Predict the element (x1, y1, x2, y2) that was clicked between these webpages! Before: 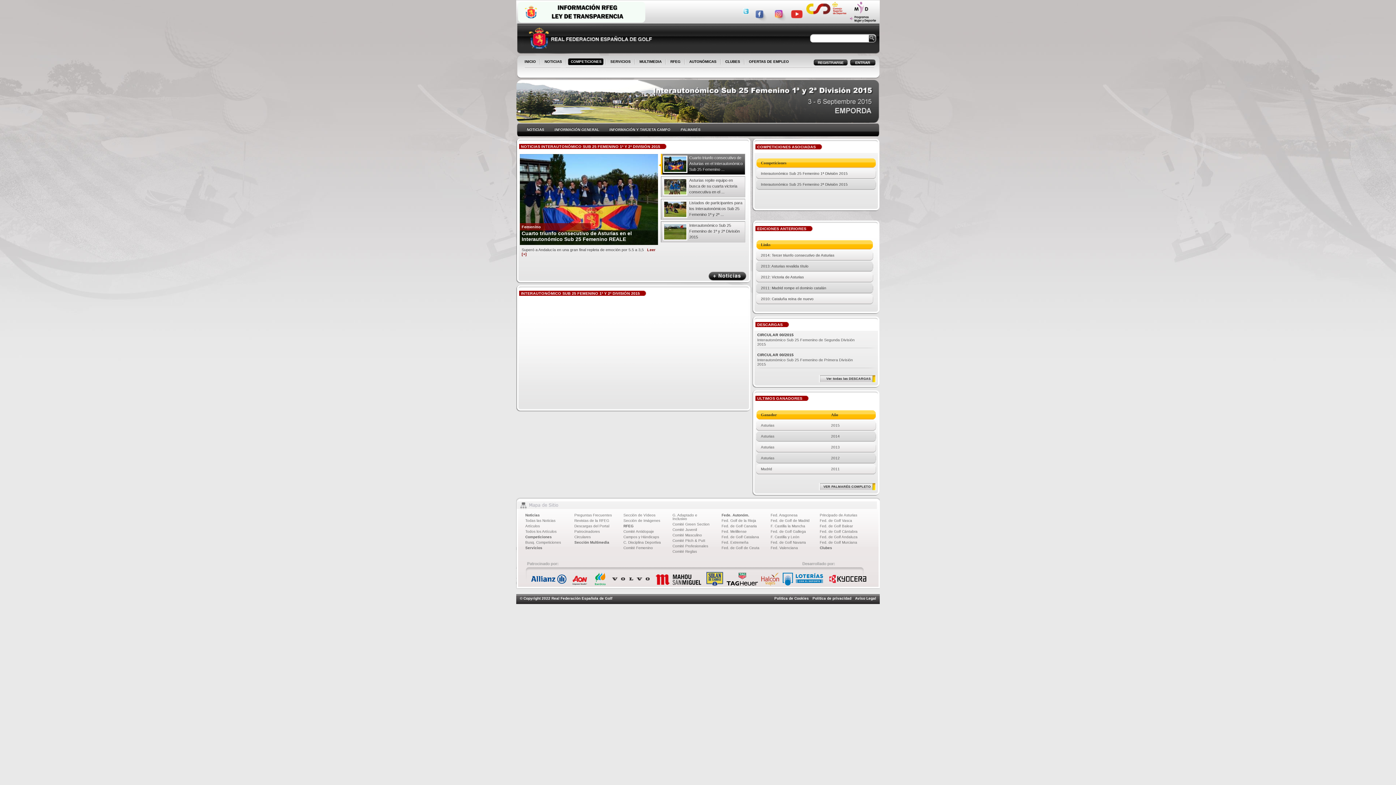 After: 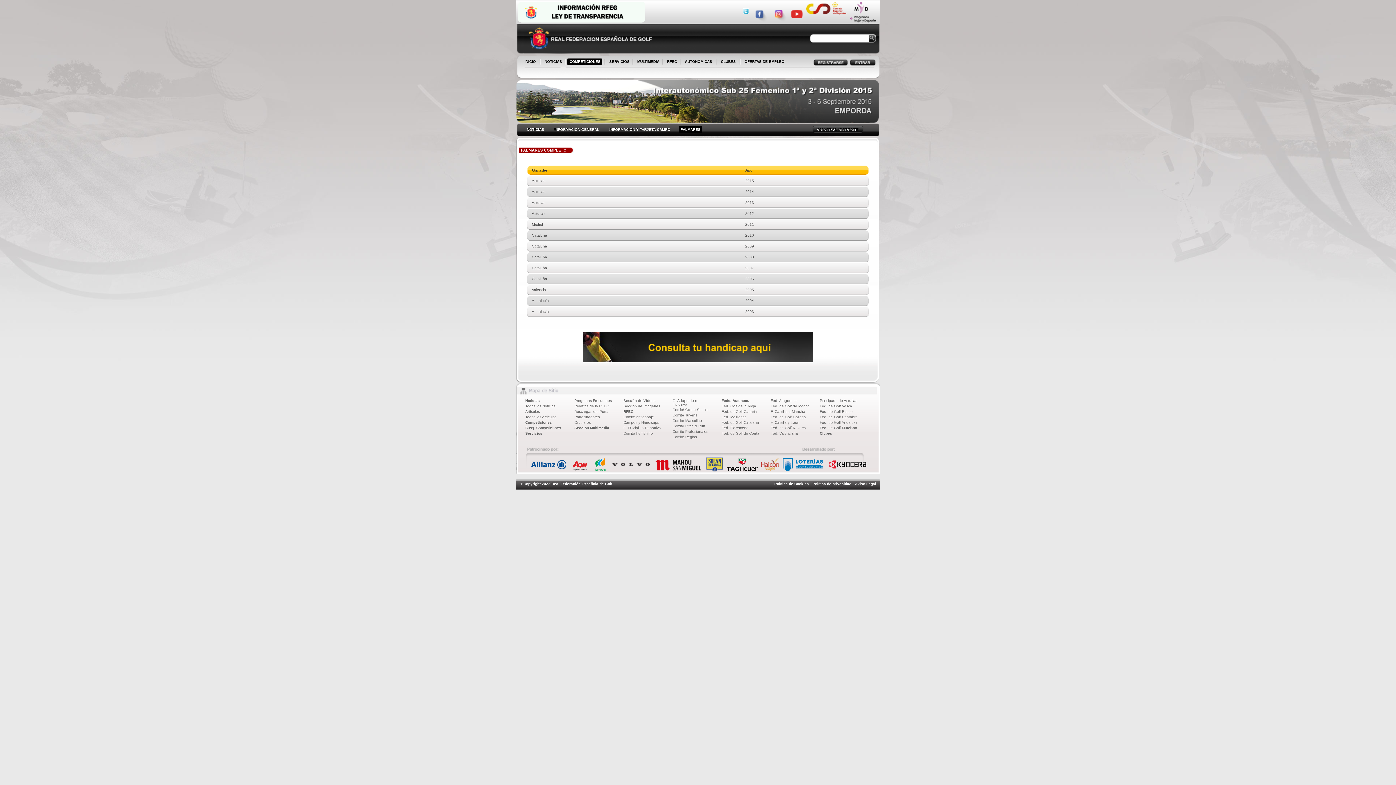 Action: bbox: (818, 485, 870, 488) label: VER PALMARÉS COMPLETO